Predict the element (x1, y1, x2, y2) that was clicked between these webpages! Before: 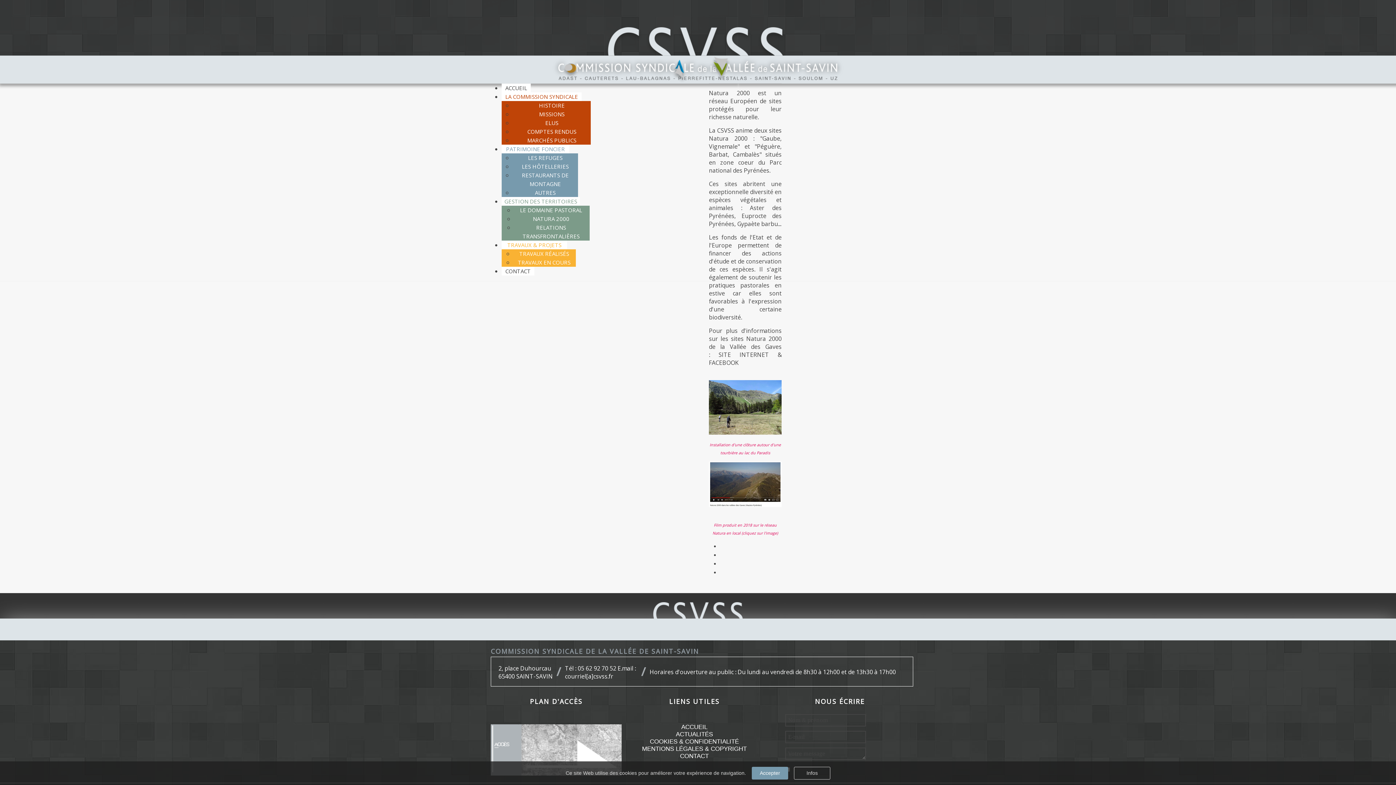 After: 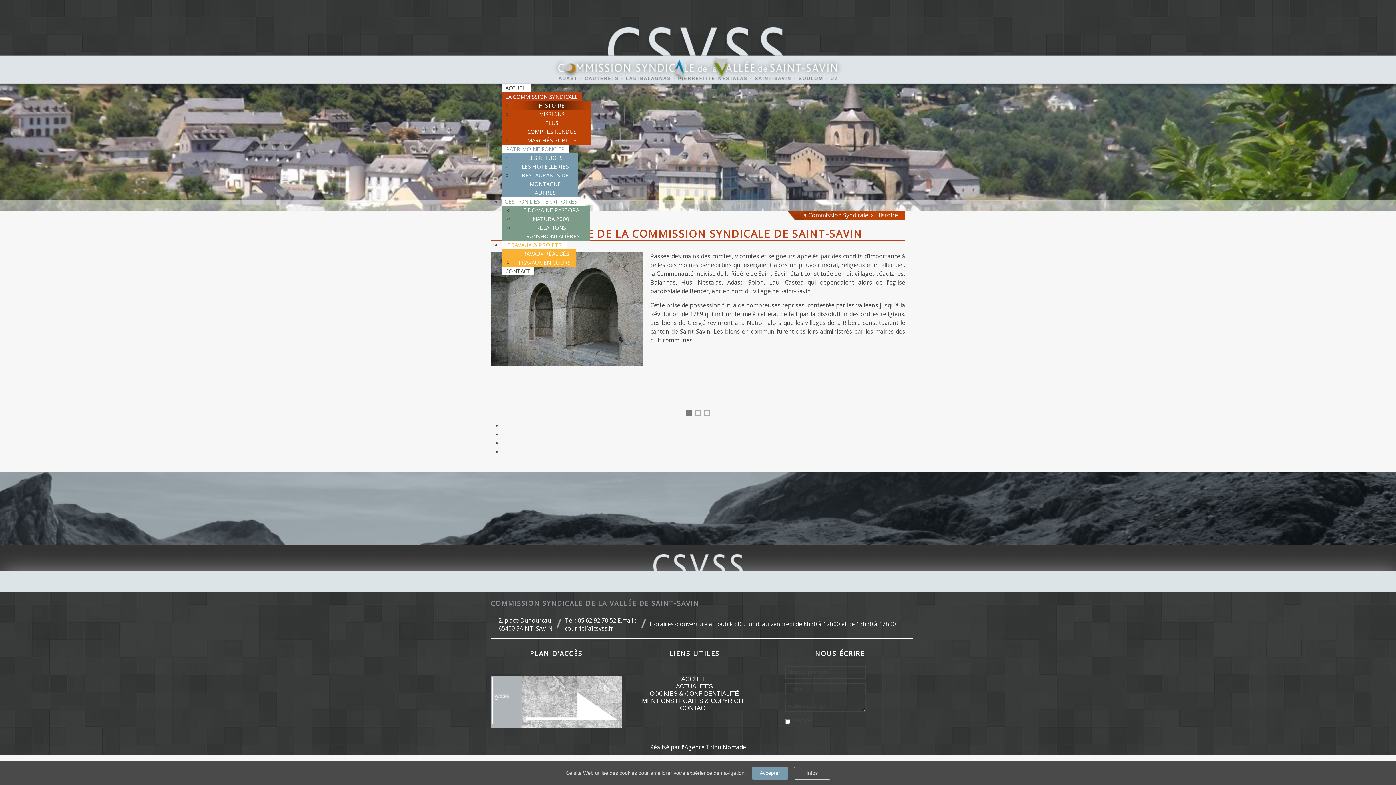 Action: label: HISTOIRE bbox: (539, 101, 564, 109)